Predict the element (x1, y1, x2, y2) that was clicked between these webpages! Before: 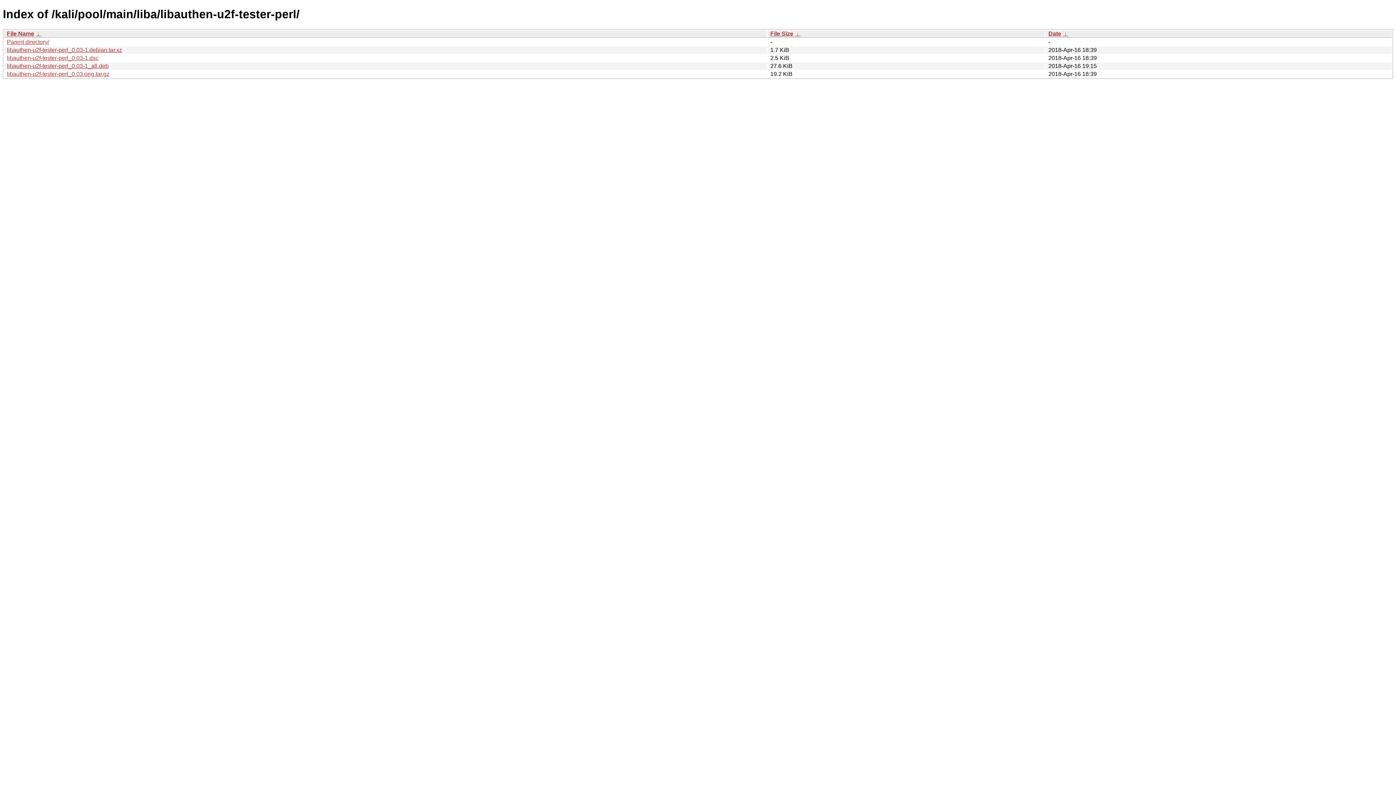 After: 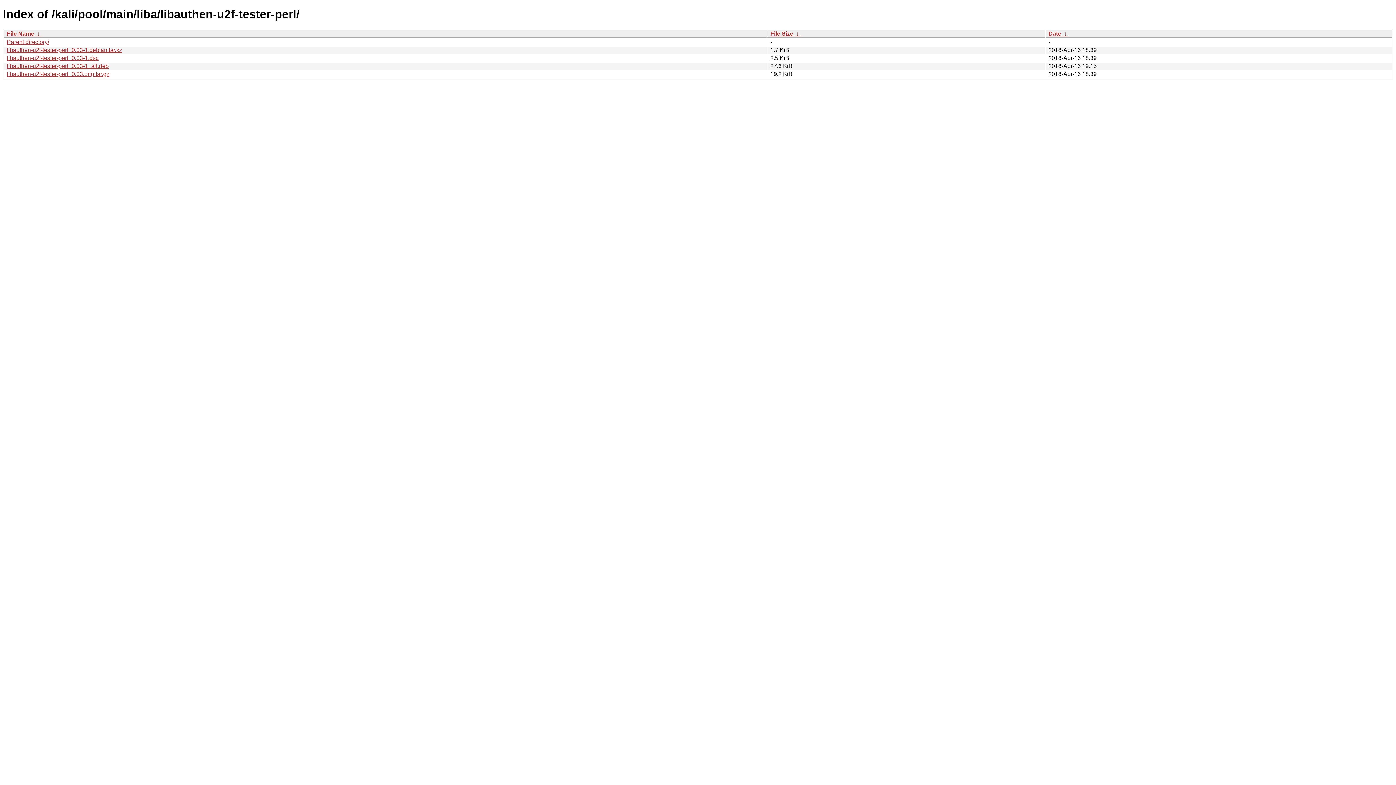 Action: label:  ↓  bbox: (794, 30, 800, 36)